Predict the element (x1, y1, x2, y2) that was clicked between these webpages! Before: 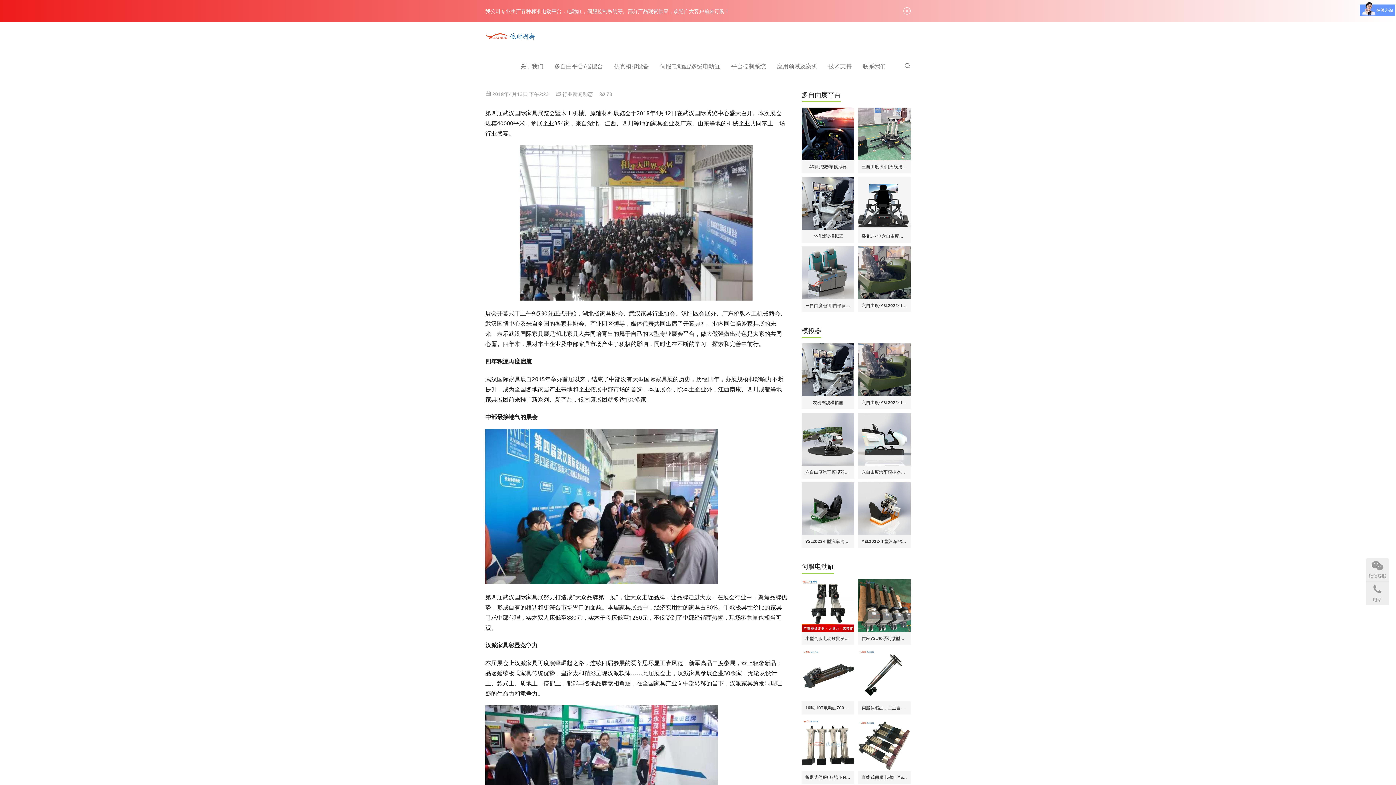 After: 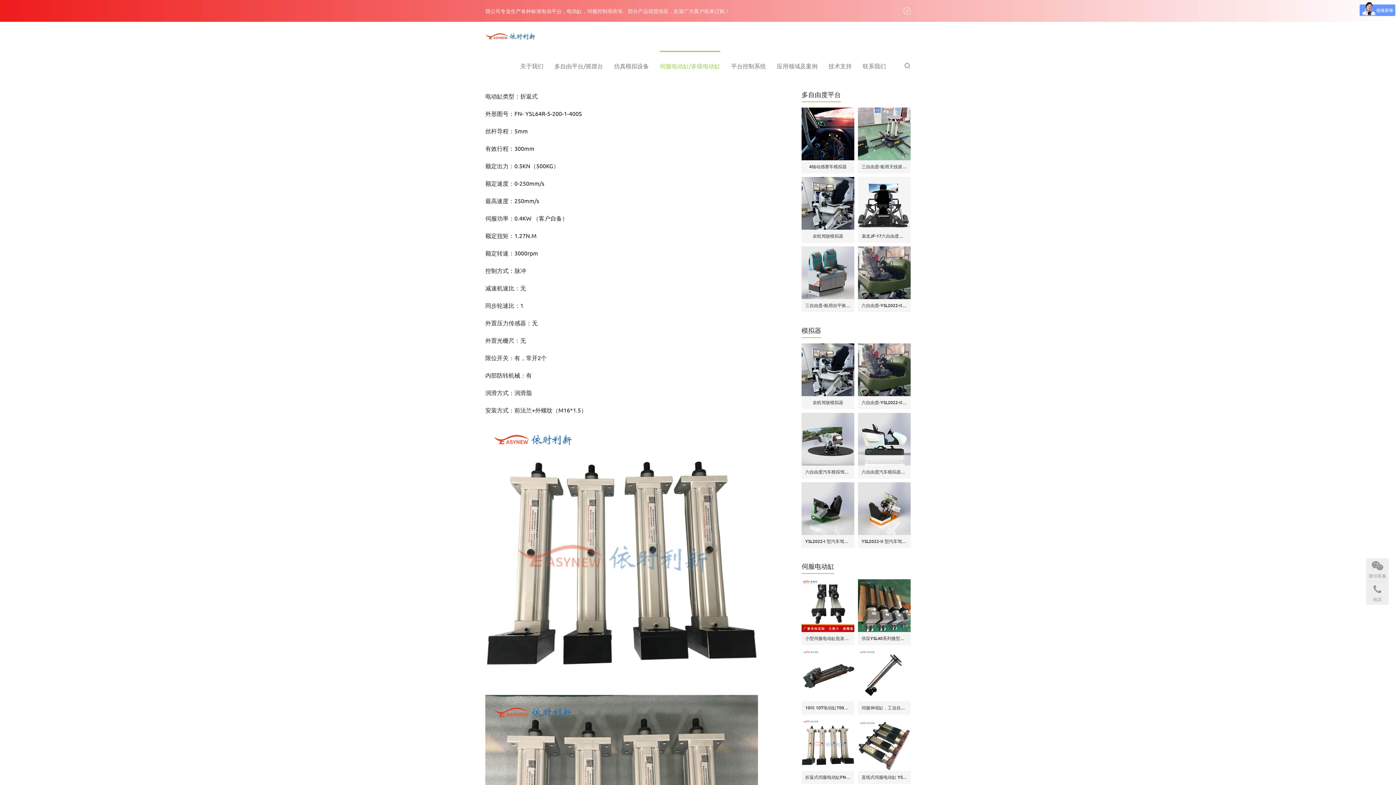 Action: label: 折返式伺服电动缸FN- YSL64R-5-200-1-400S客户定做版 bbox: (805, 774, 850, 780)